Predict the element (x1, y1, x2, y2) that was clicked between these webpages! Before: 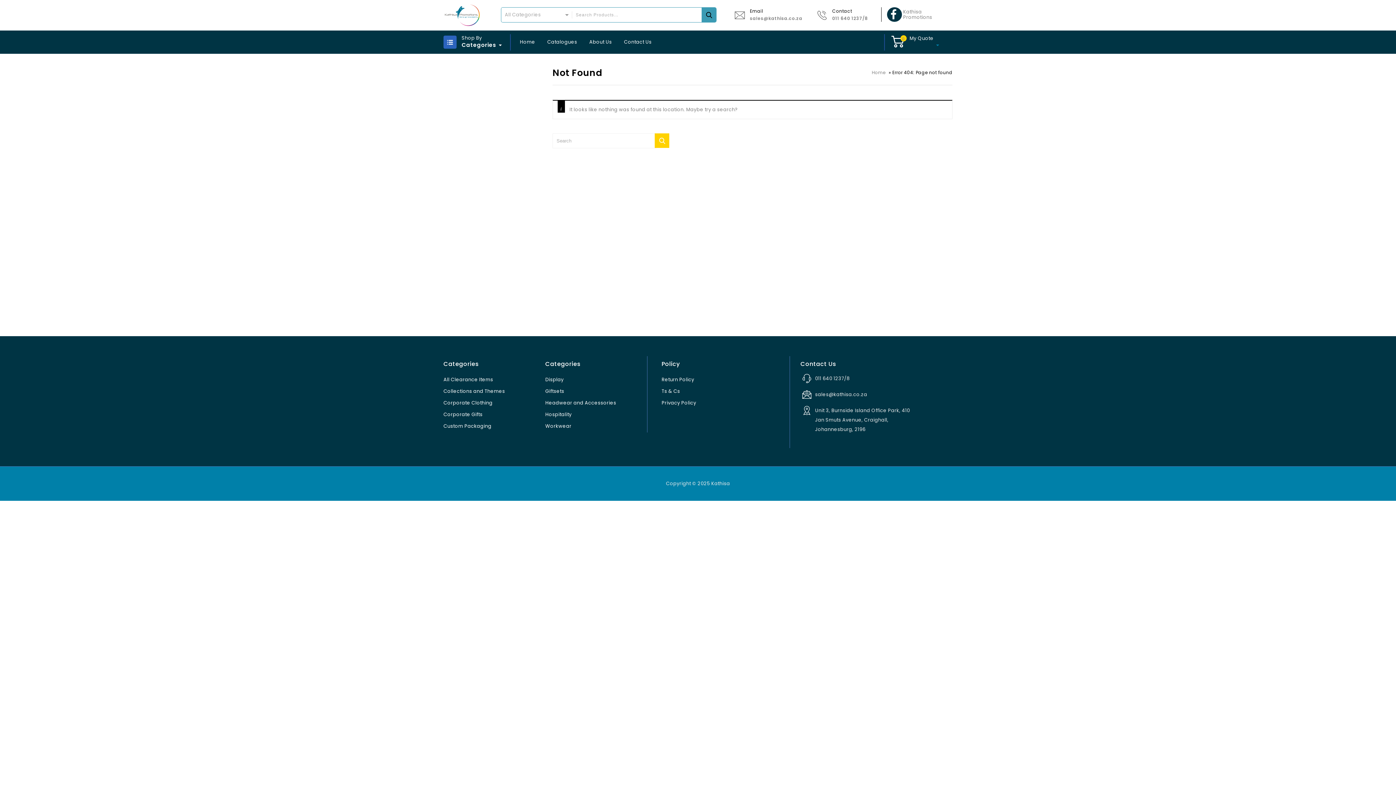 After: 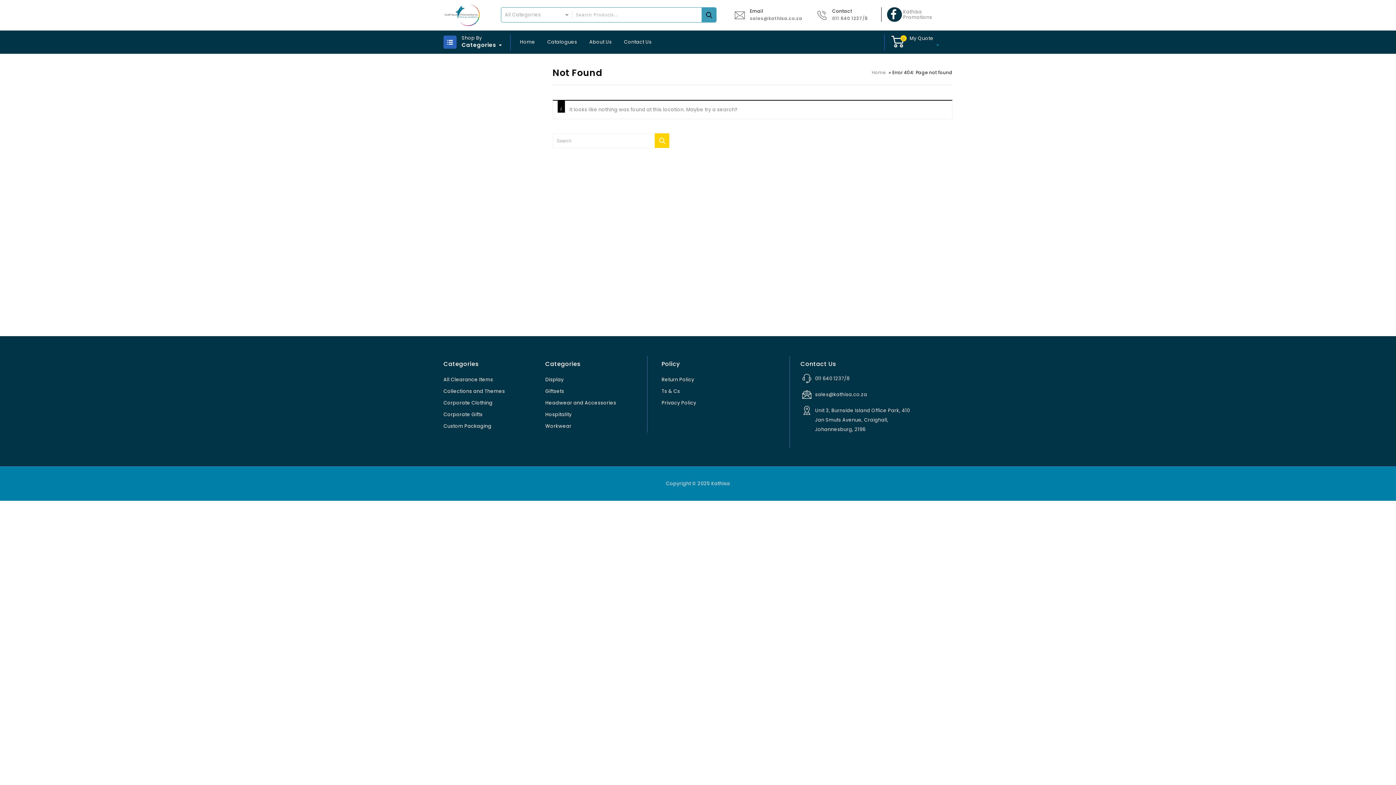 Action: bbox: (661, 385, 680, 397) label: Ts & Cs